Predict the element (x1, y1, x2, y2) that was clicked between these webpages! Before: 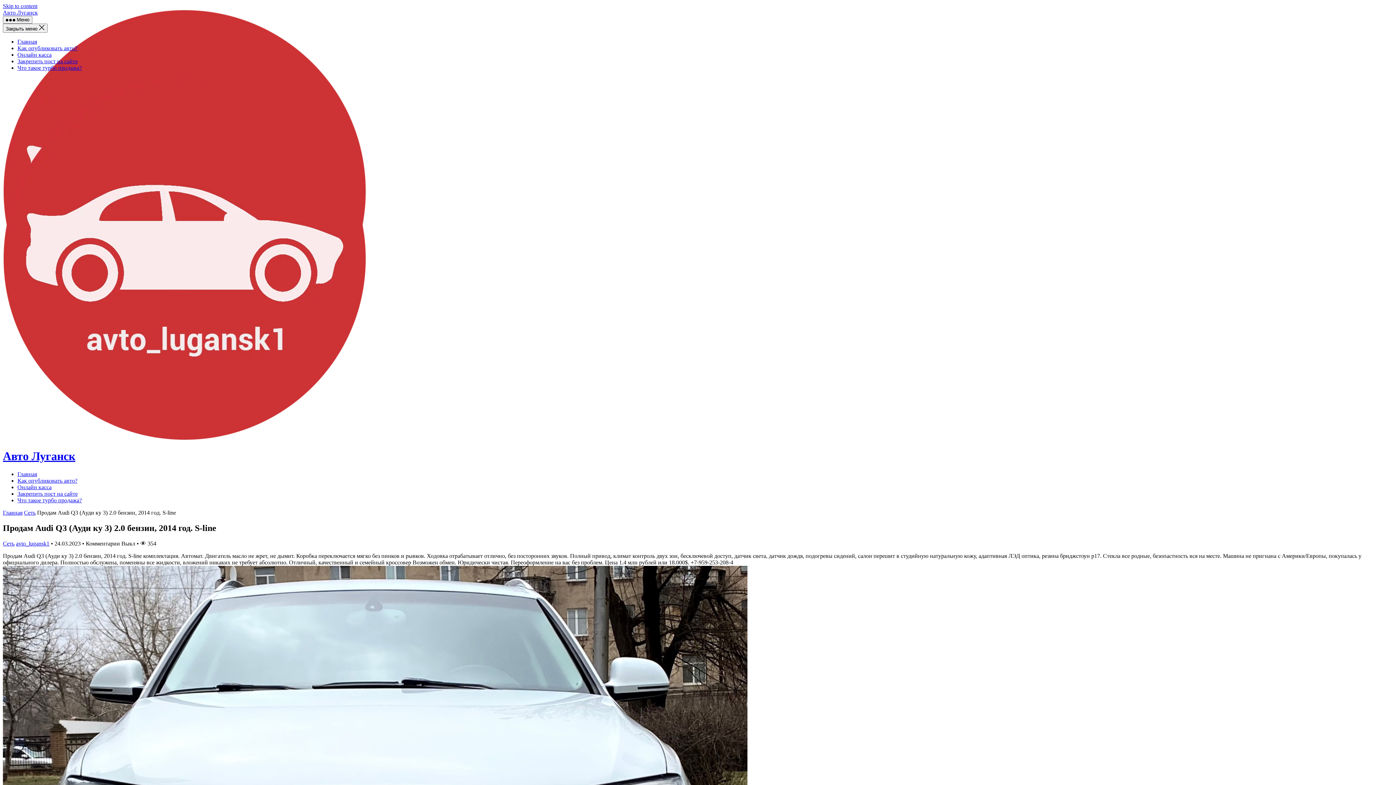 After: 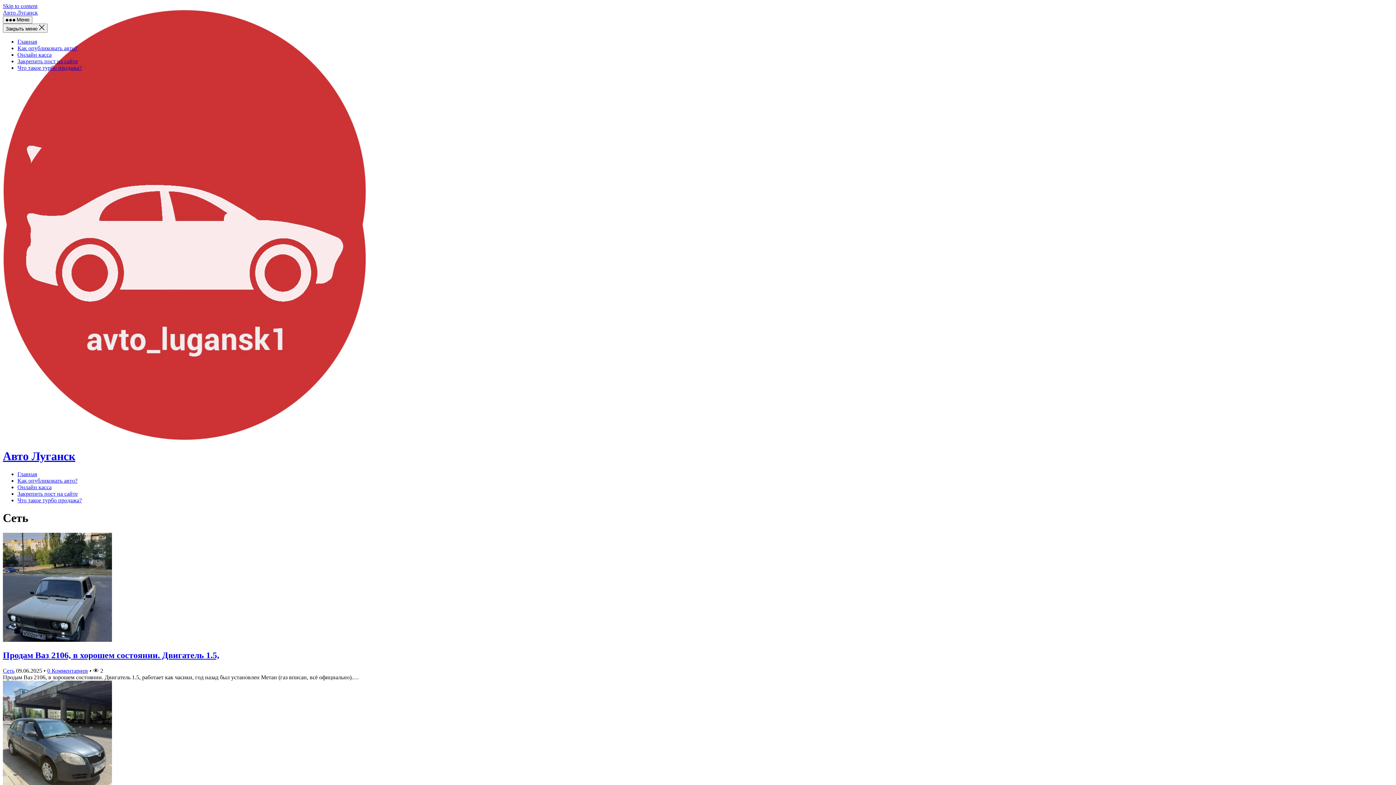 Action: label: Сеть bbox: (2, 540, 14, 546)